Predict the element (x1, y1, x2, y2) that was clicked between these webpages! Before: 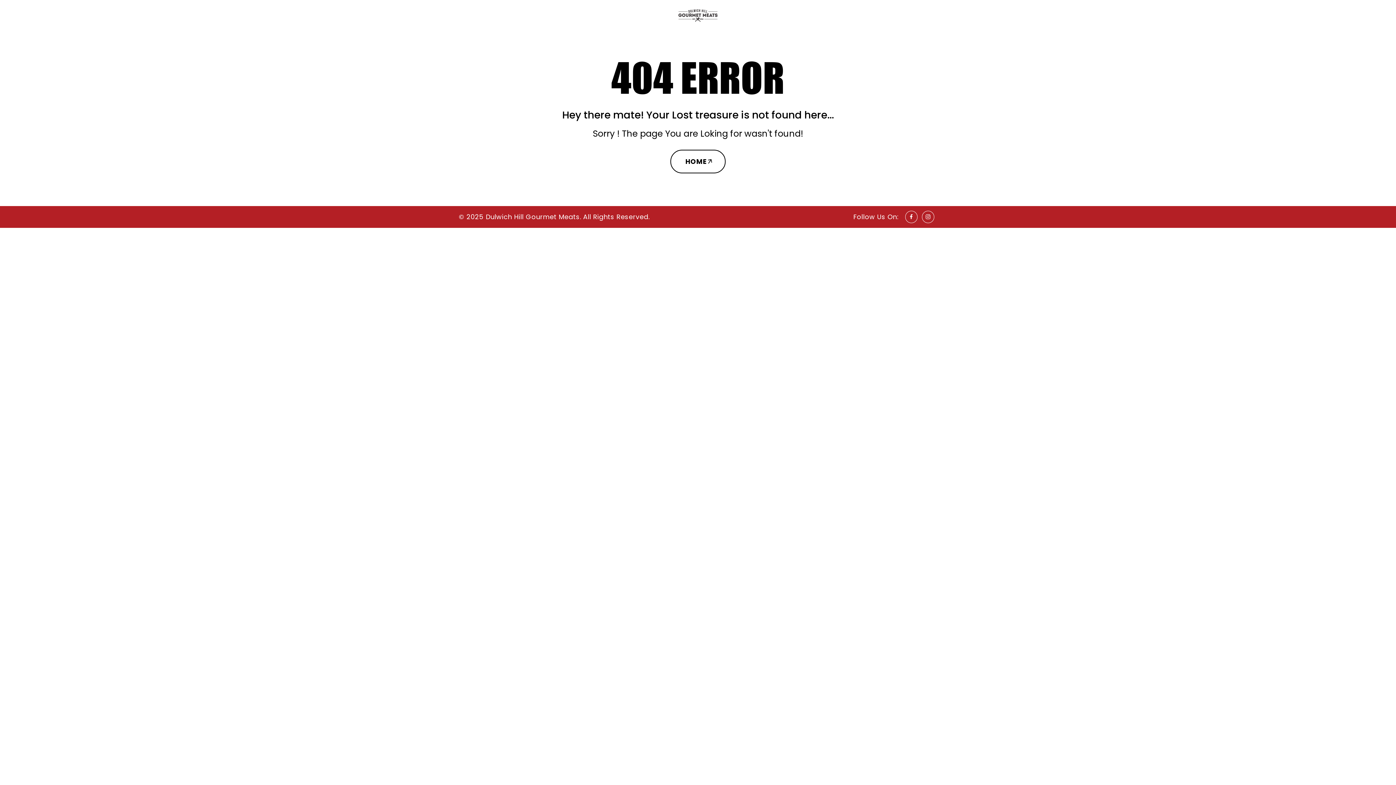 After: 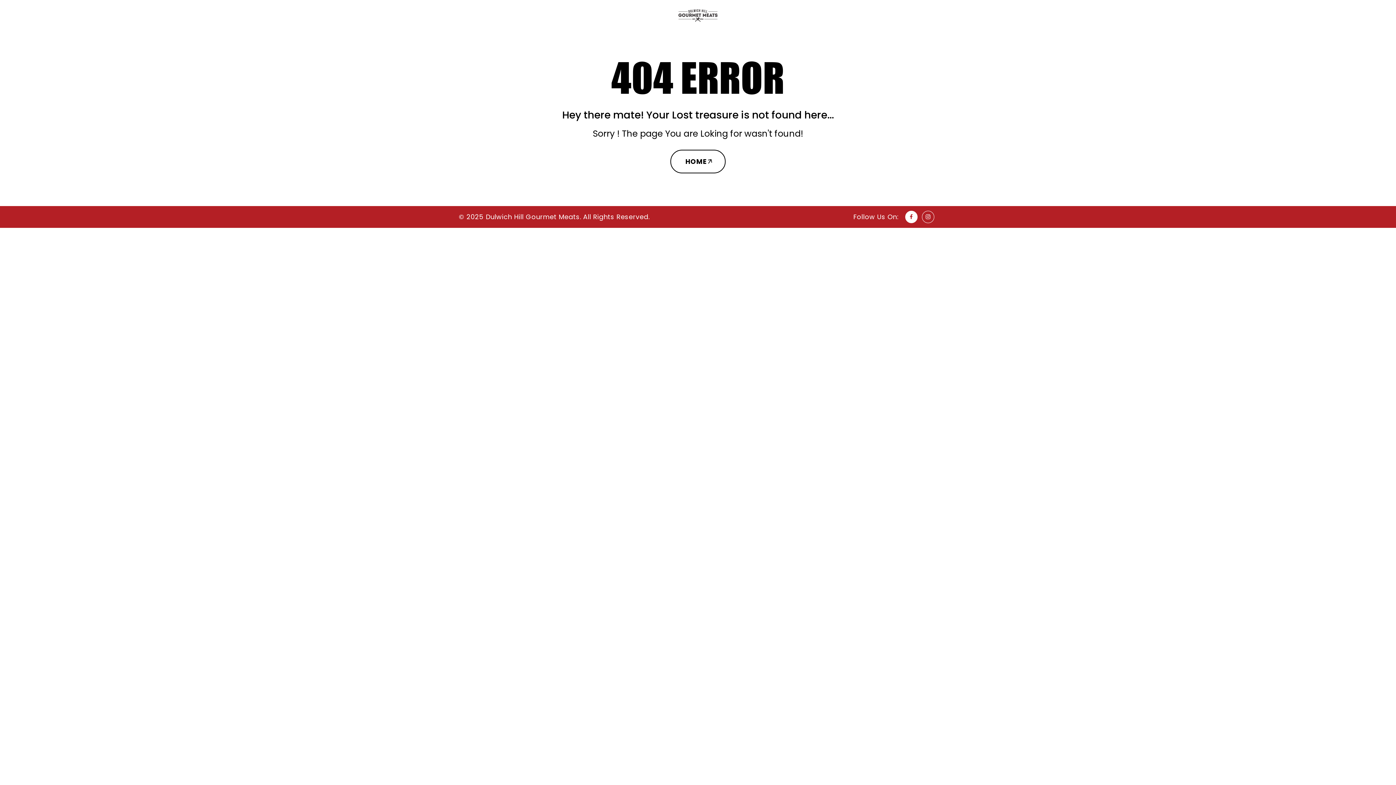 Action: bbox: (905, 210, 917, 223)